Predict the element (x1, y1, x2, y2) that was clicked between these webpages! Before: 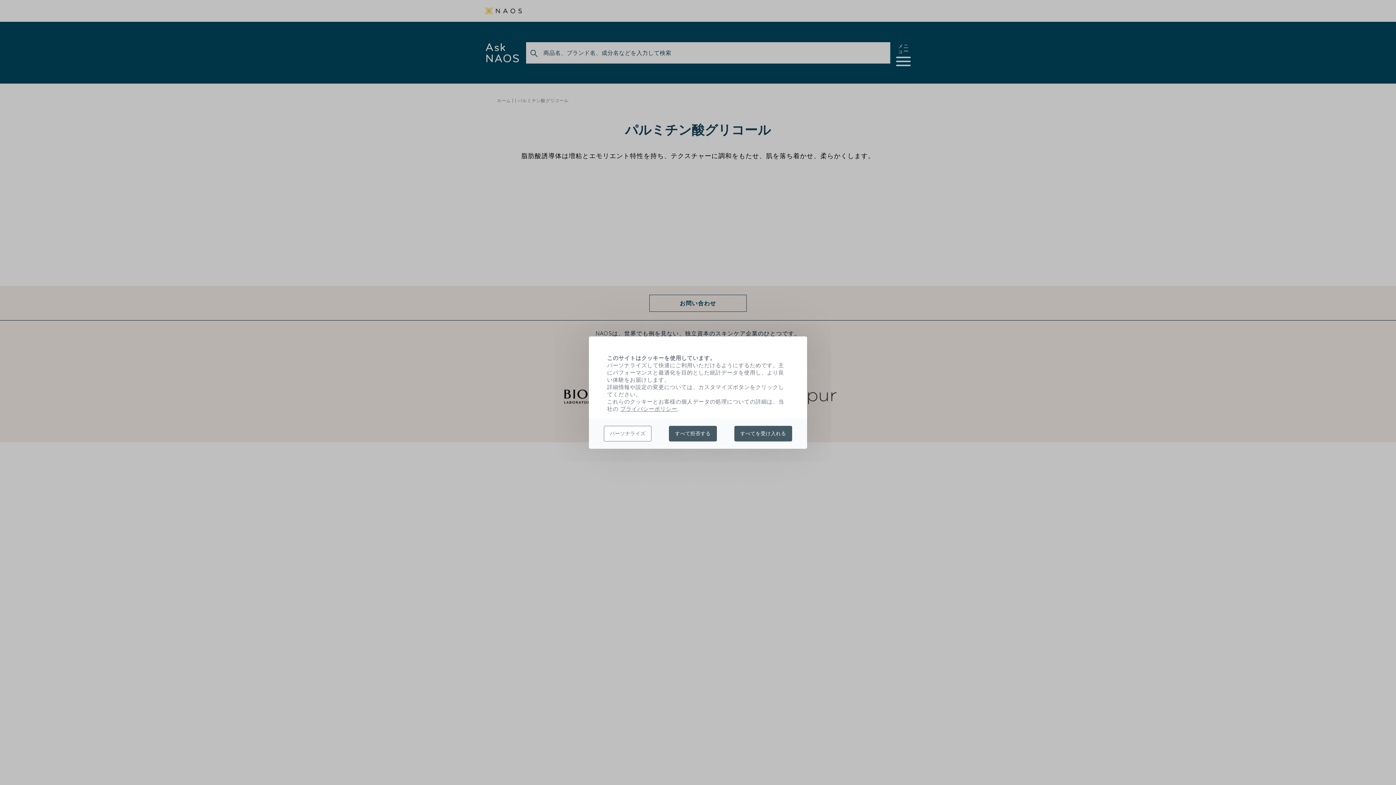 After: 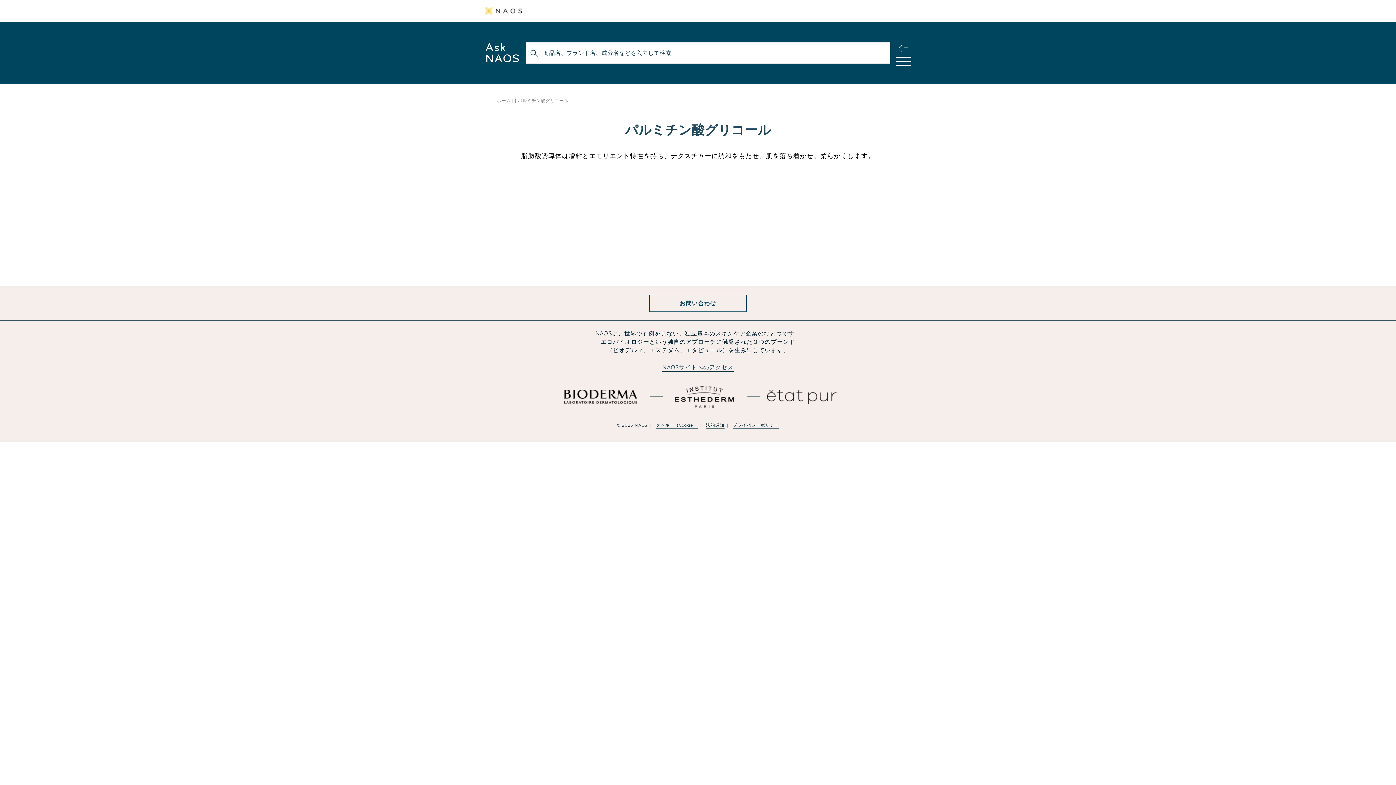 Action: bbox: (669, 425, 716, 441) label: すべて拒否する